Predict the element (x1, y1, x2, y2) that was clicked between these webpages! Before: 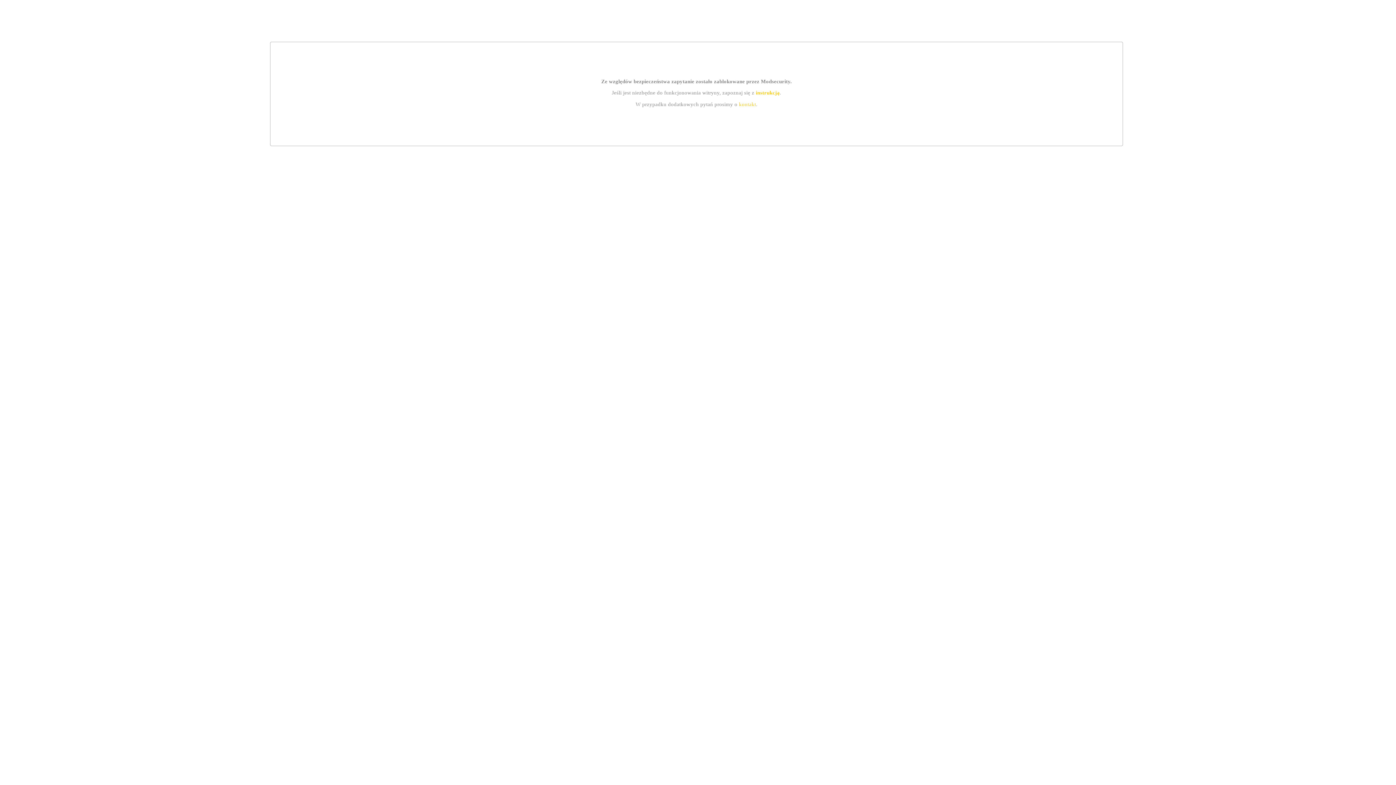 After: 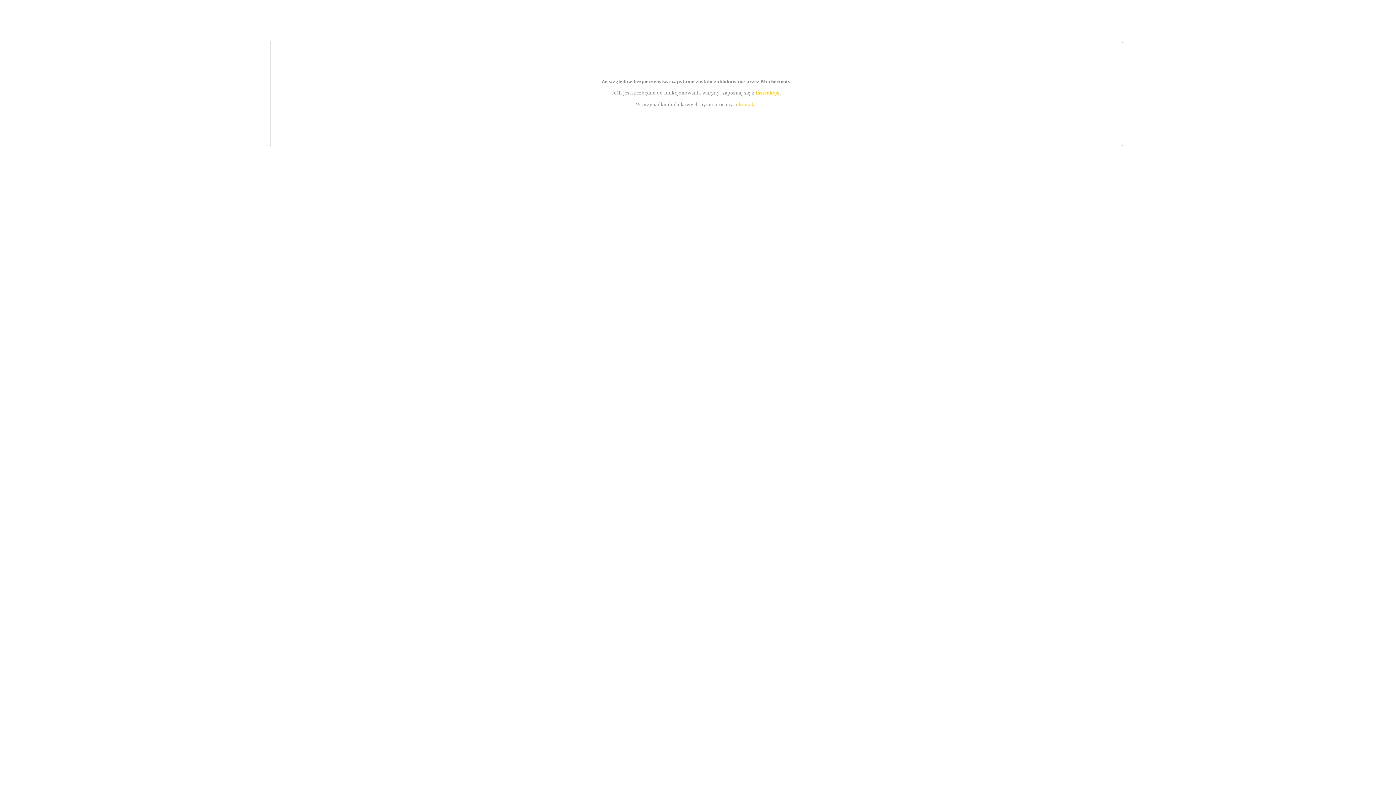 Action: label: kontakt bbox: (739, 101, 756, 107)